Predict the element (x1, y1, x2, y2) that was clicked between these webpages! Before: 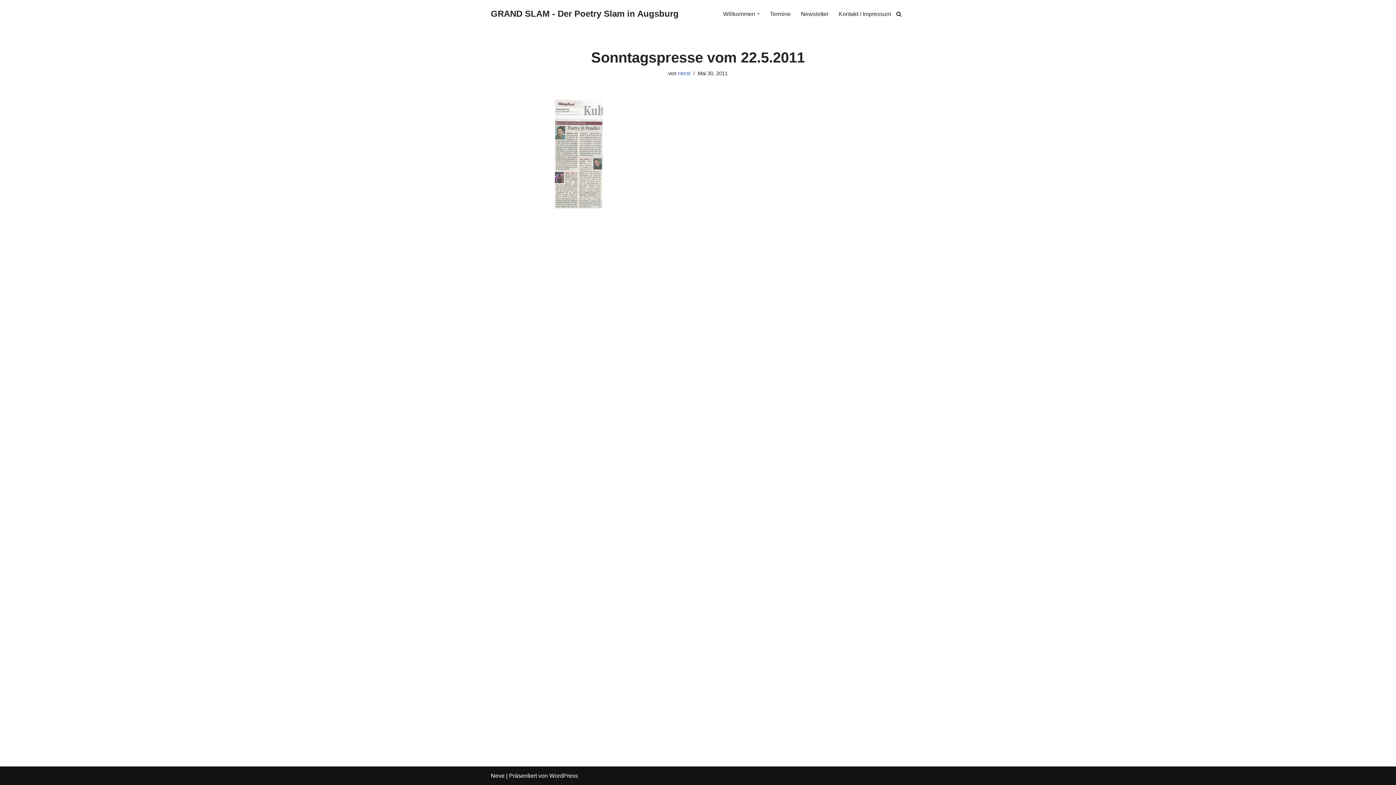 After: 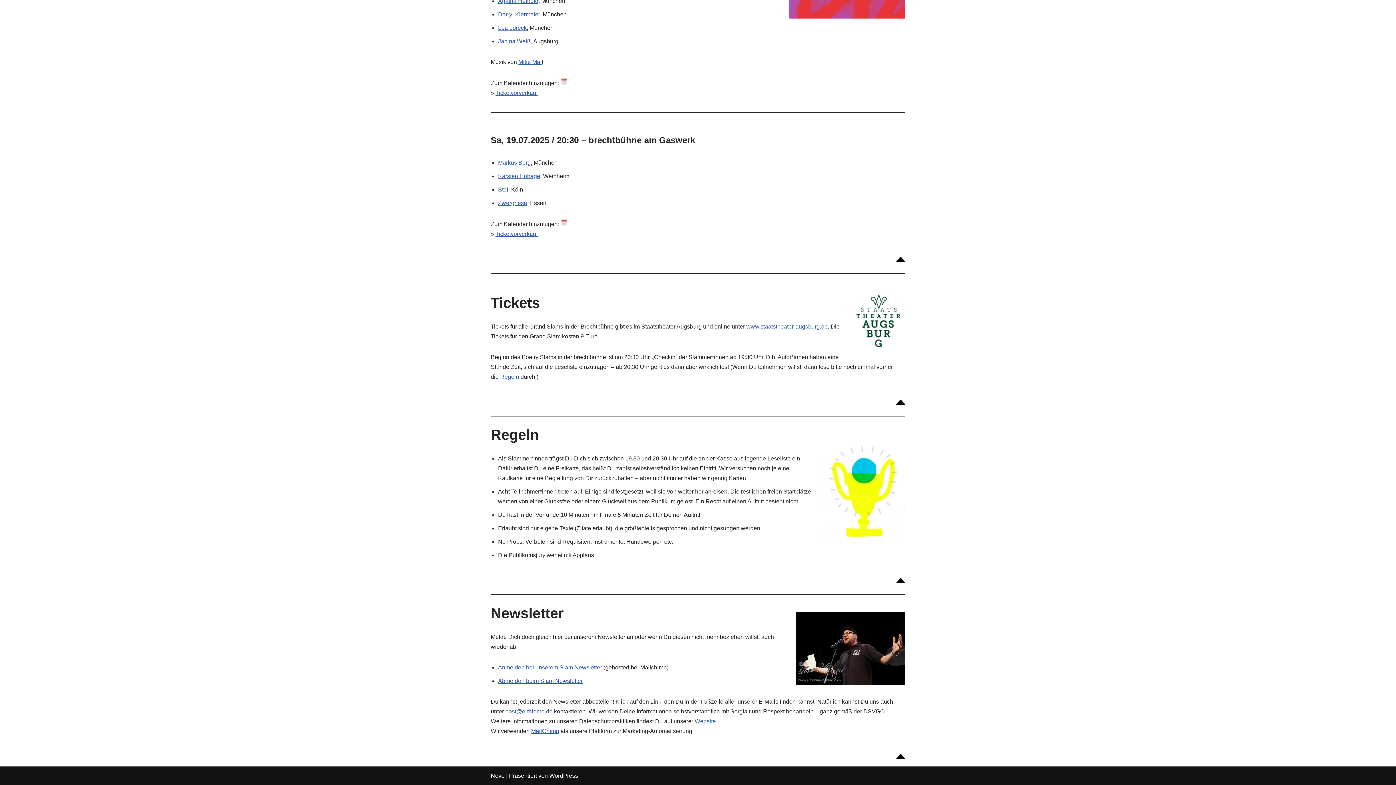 Action: bbox: (801, 9, 828, 18) label: Newsletter